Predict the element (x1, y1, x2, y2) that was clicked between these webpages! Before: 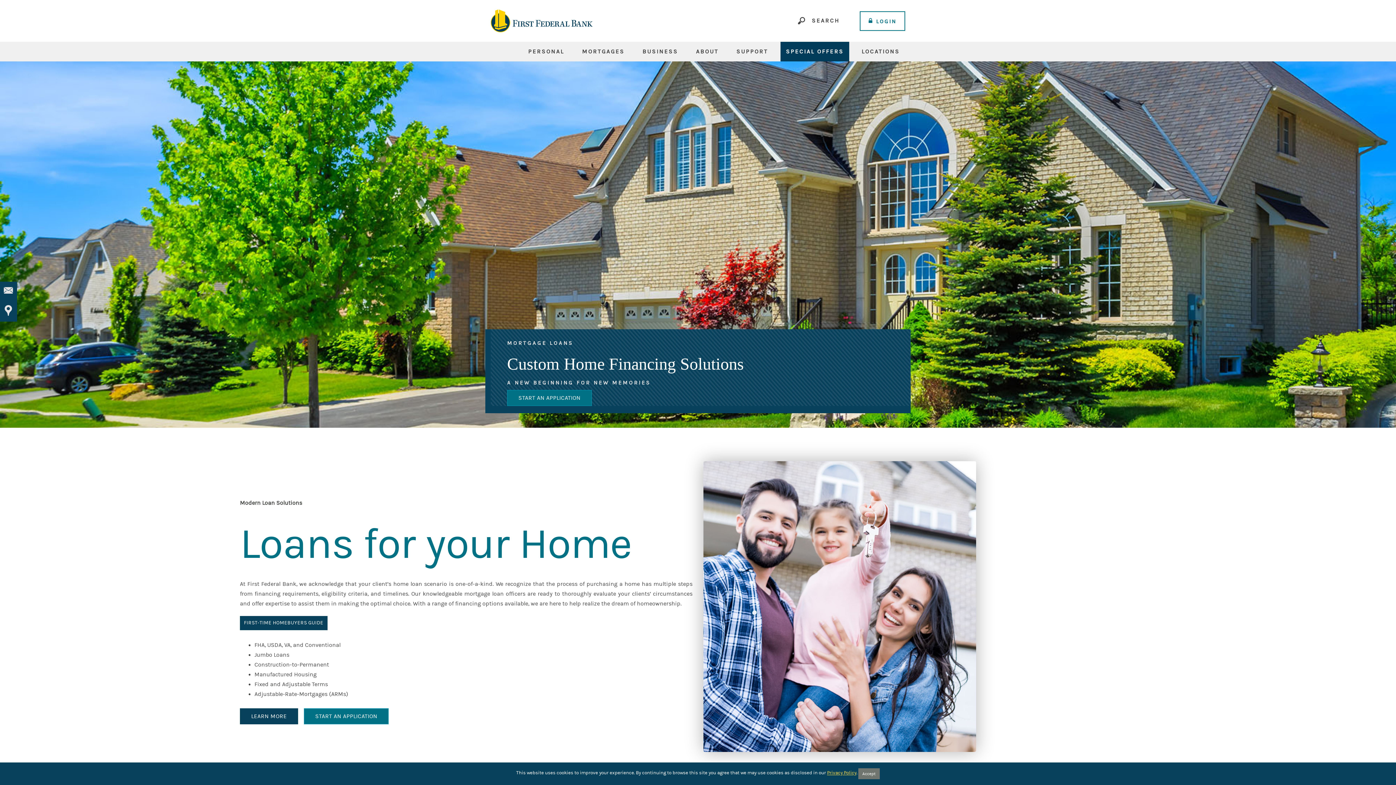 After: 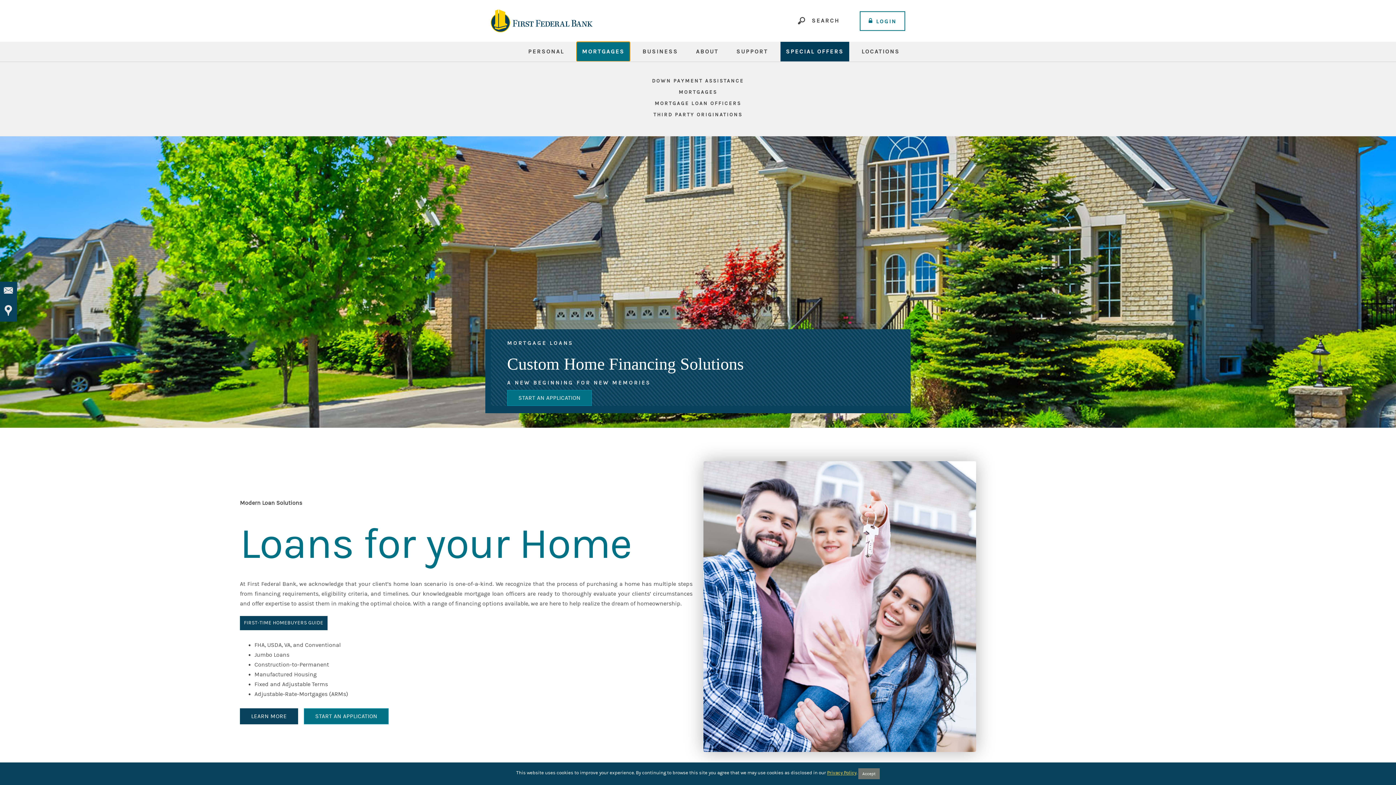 Action: bbox: (576, 41, 630, 61) label: MORTGAGES